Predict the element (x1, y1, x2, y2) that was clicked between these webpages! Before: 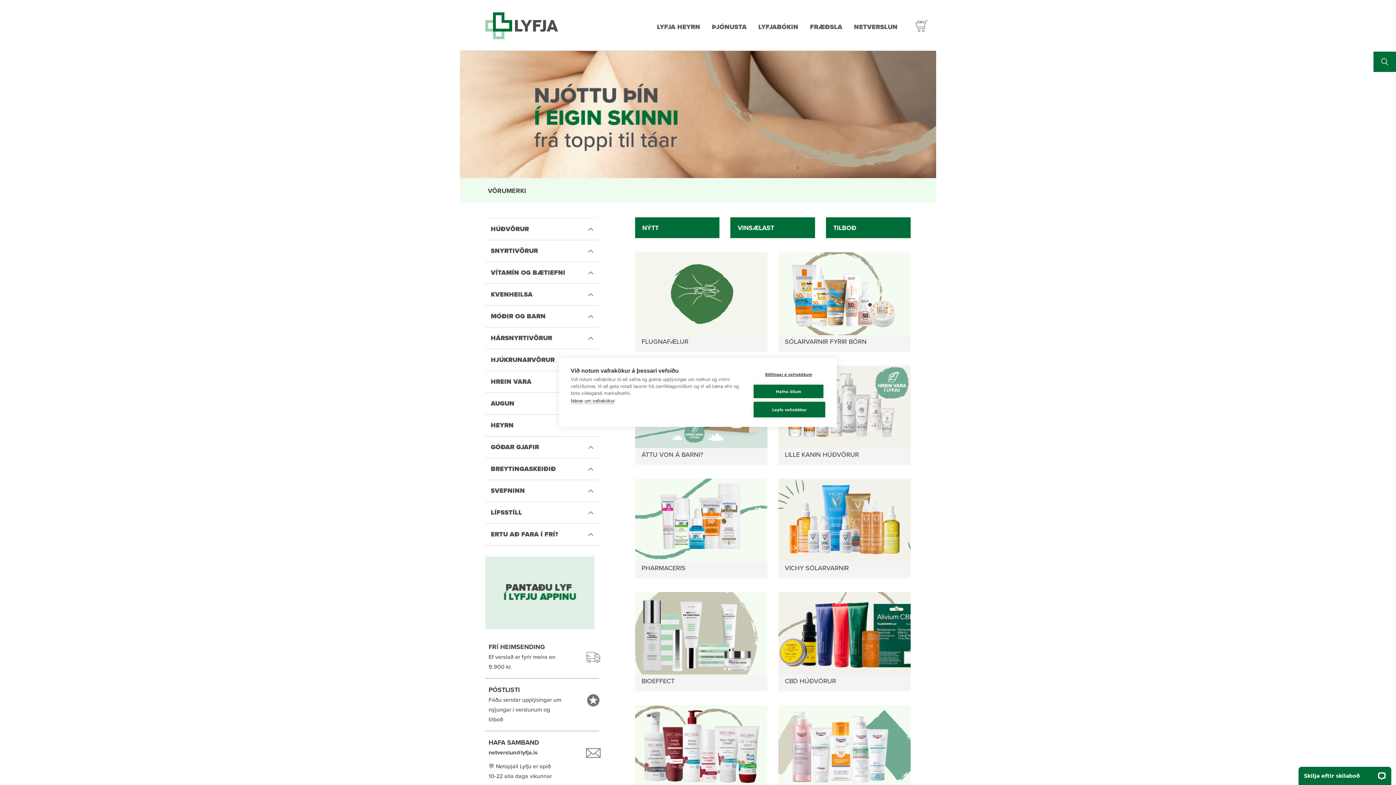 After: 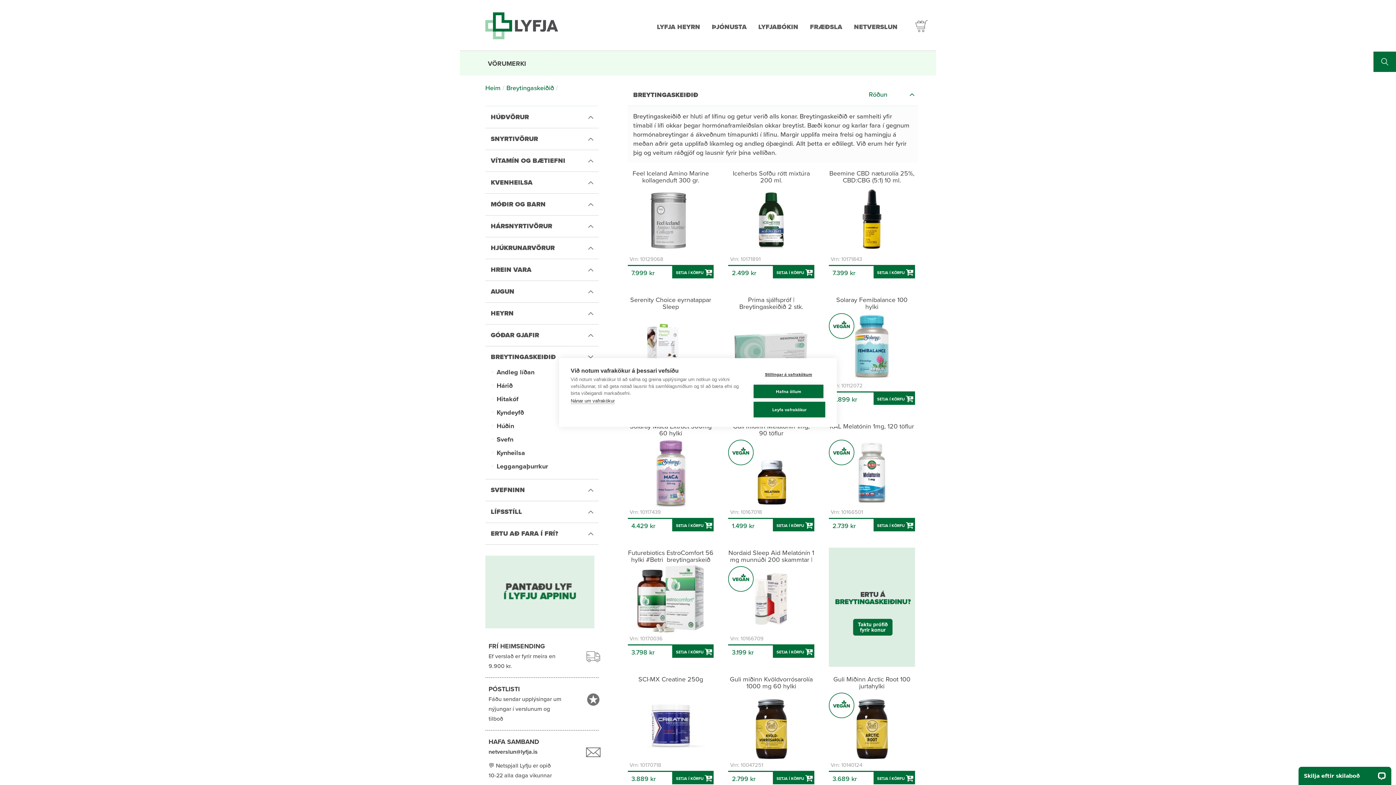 Action: label: BREYTINGASKEIÐIÐ bbox: (485, 458, 598, 480)